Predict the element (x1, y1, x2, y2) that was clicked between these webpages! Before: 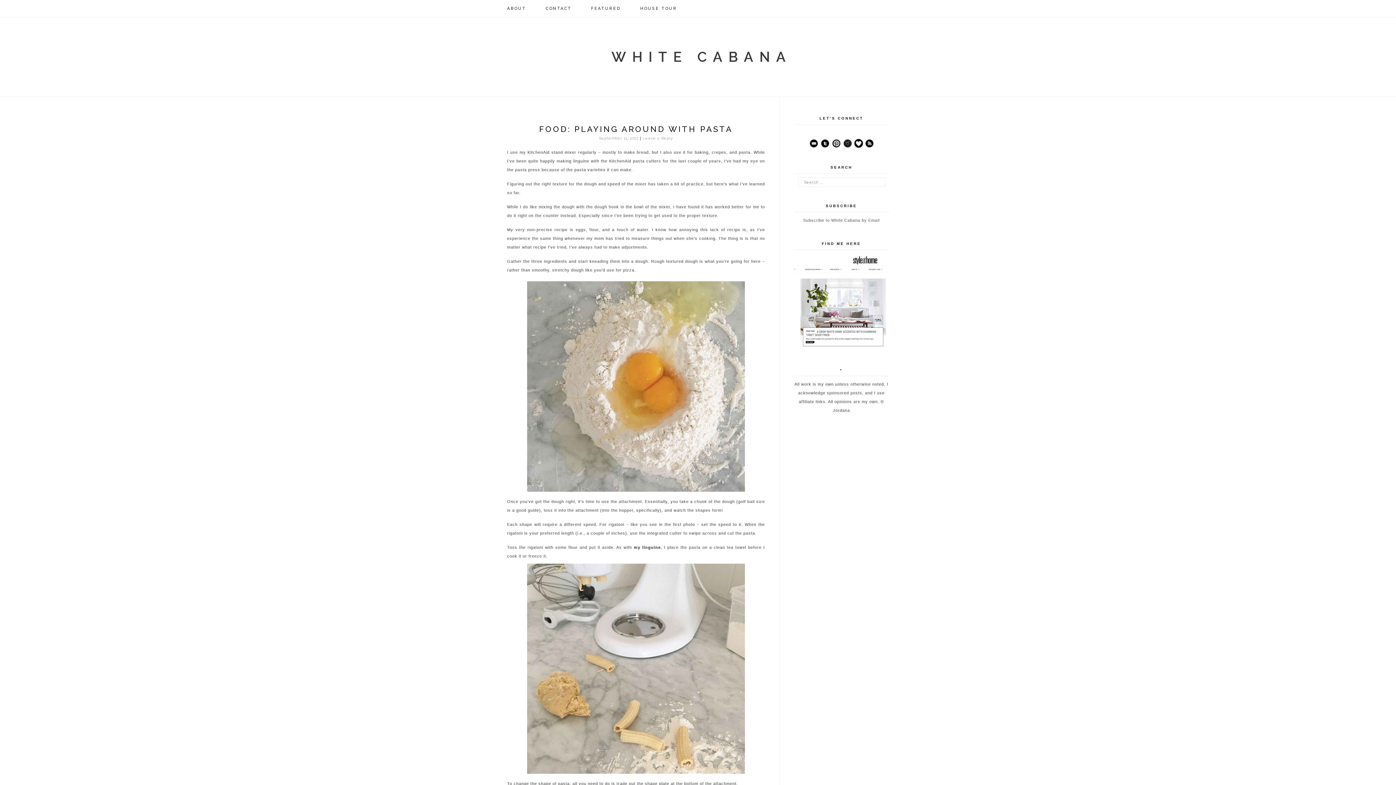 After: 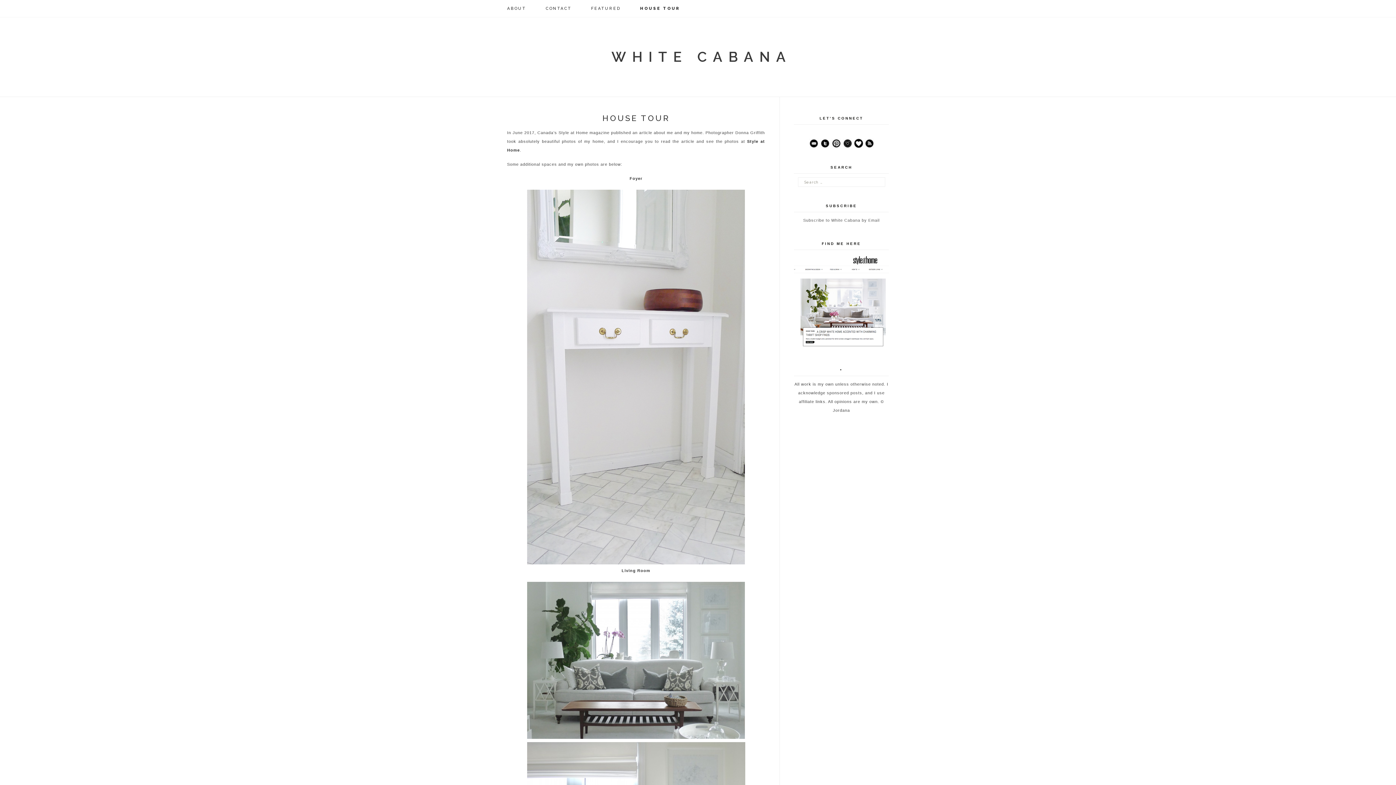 Action: label: HOUSE TOUR bbox: (640, 0, 695, 17)